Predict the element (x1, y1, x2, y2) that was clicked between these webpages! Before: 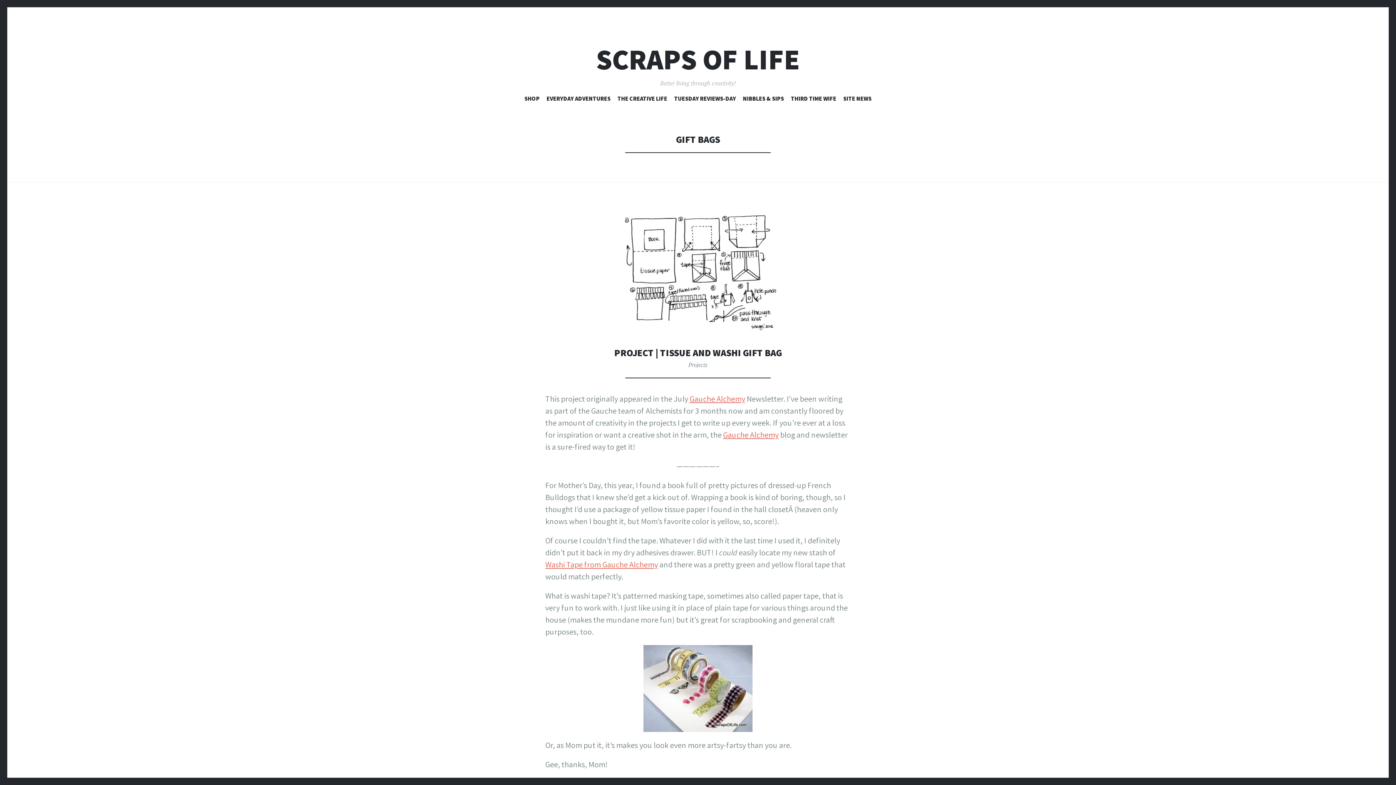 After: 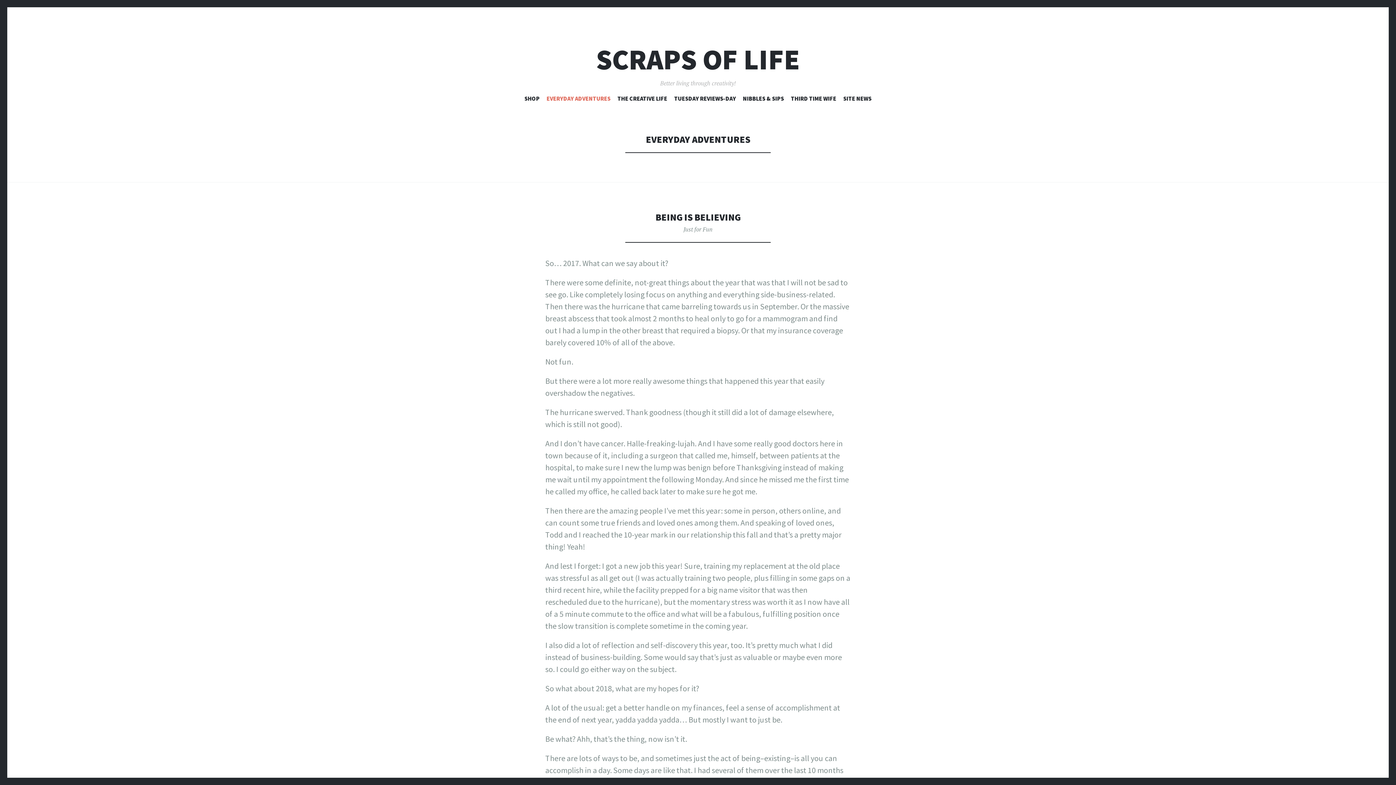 Action: bbox: (546, 94, 610, 104) label: EVERYDAY ADVENTURES